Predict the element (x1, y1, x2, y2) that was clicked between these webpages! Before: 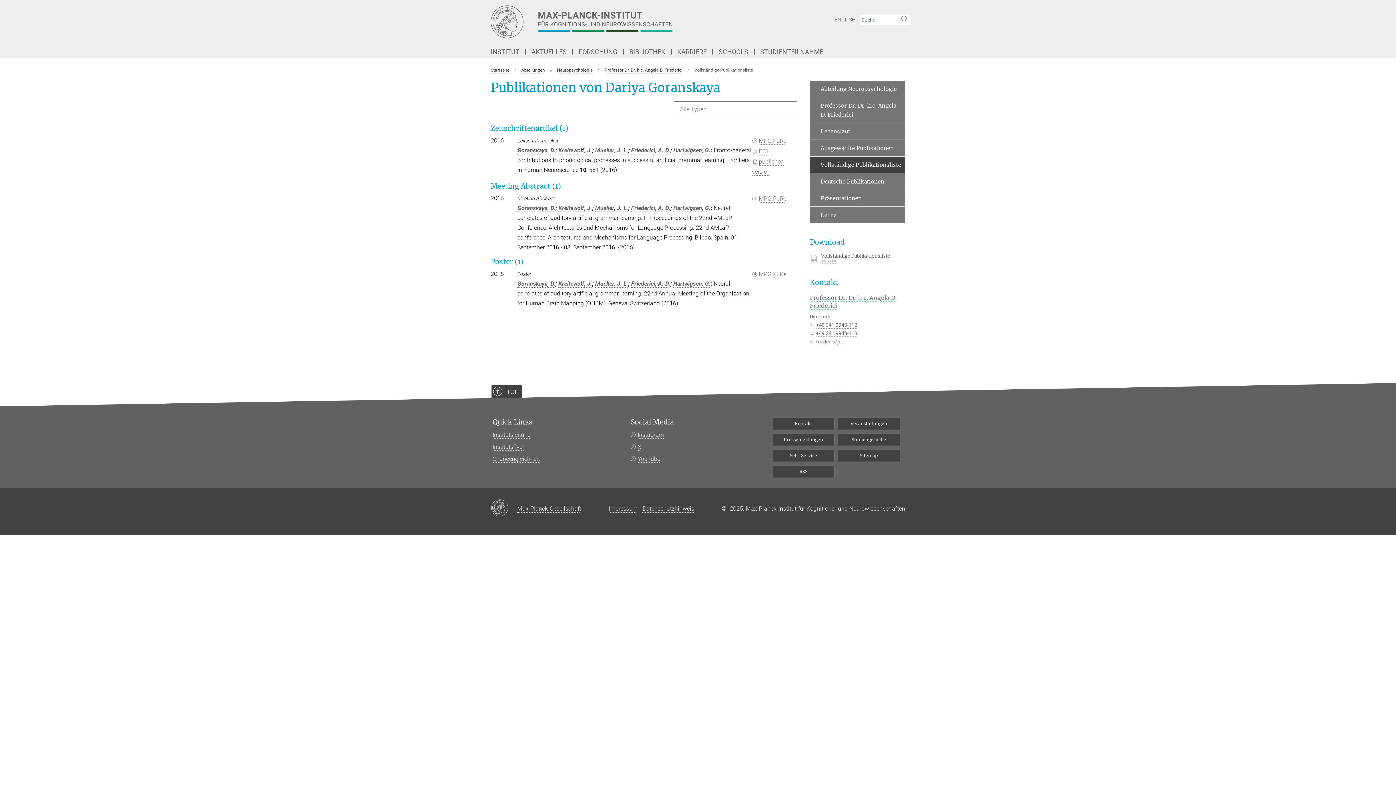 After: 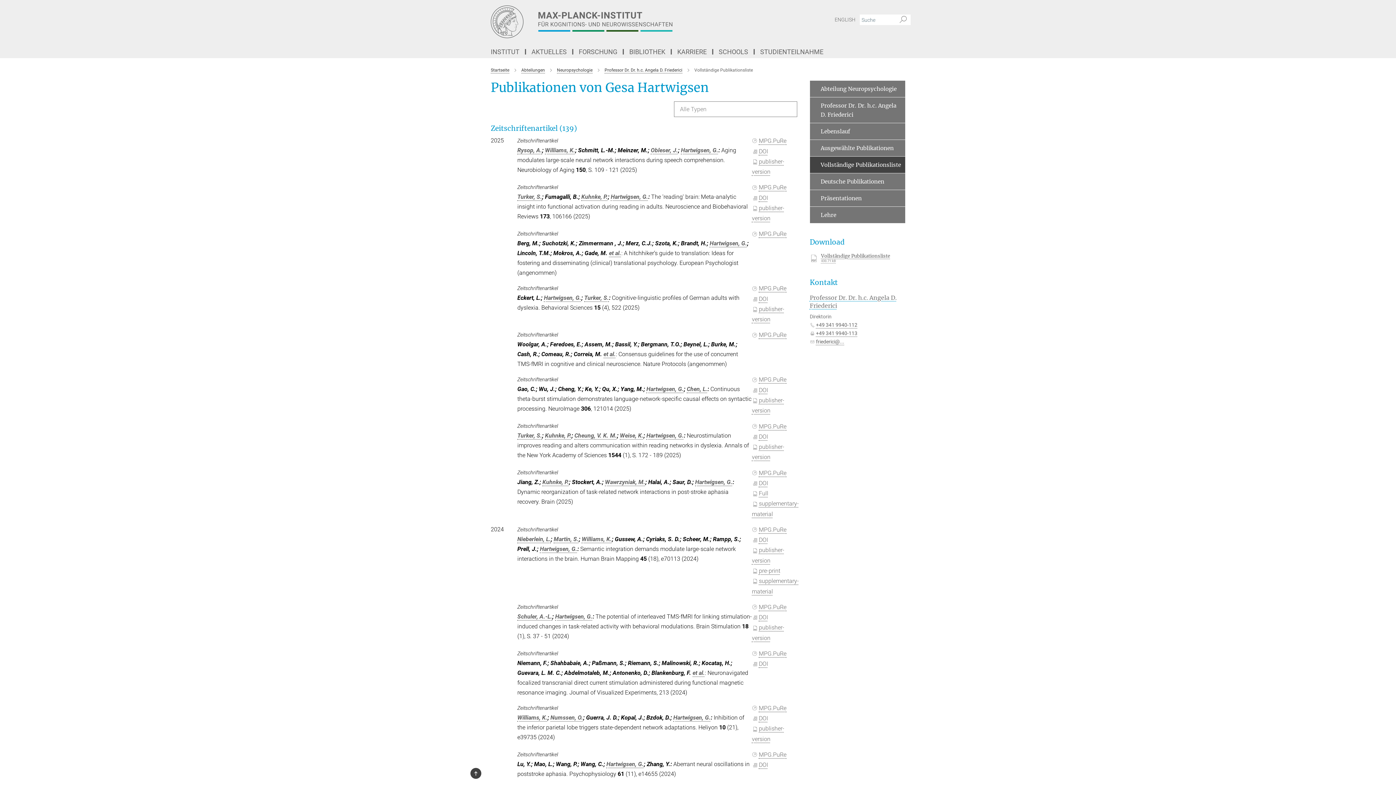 Action: label: Hartwigsen, G. bbox: (673, 280, 710, 287)